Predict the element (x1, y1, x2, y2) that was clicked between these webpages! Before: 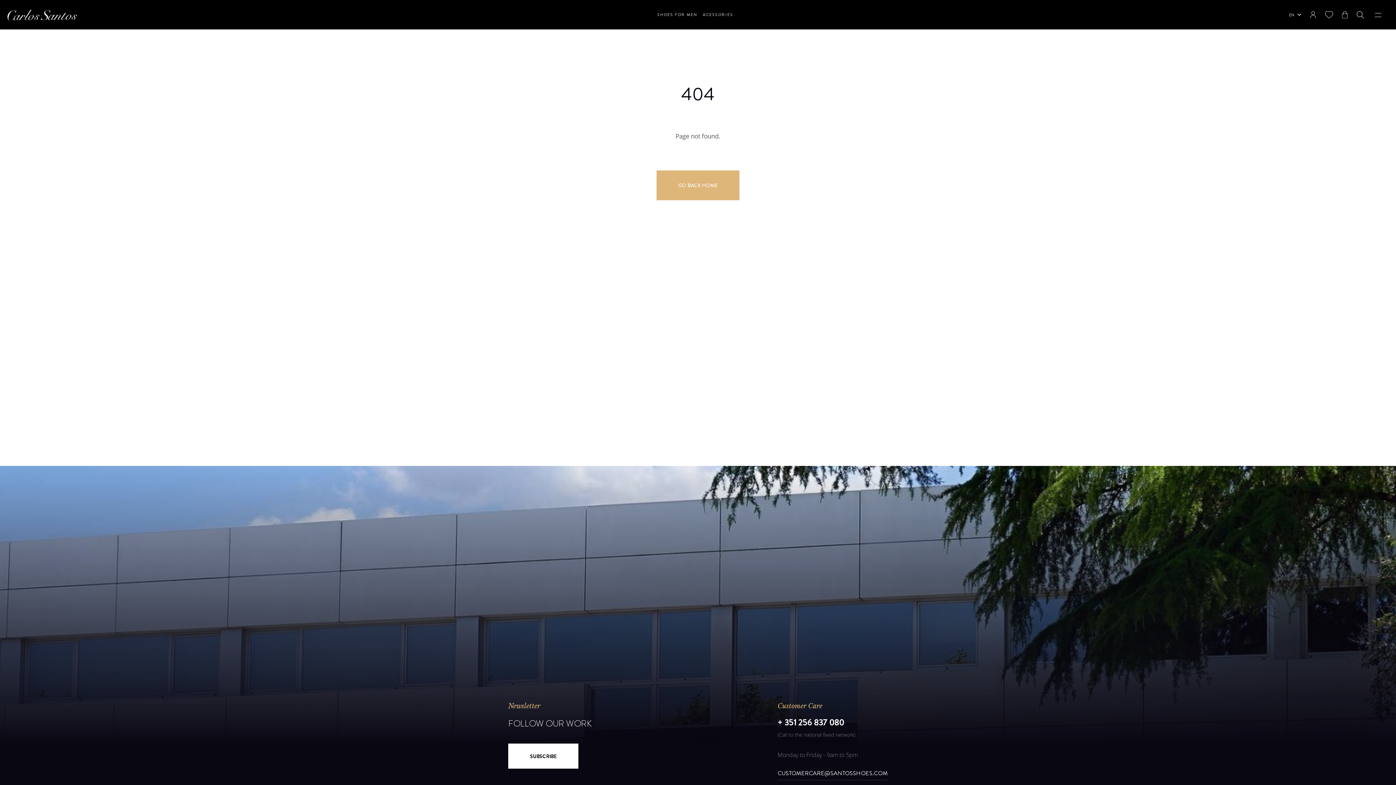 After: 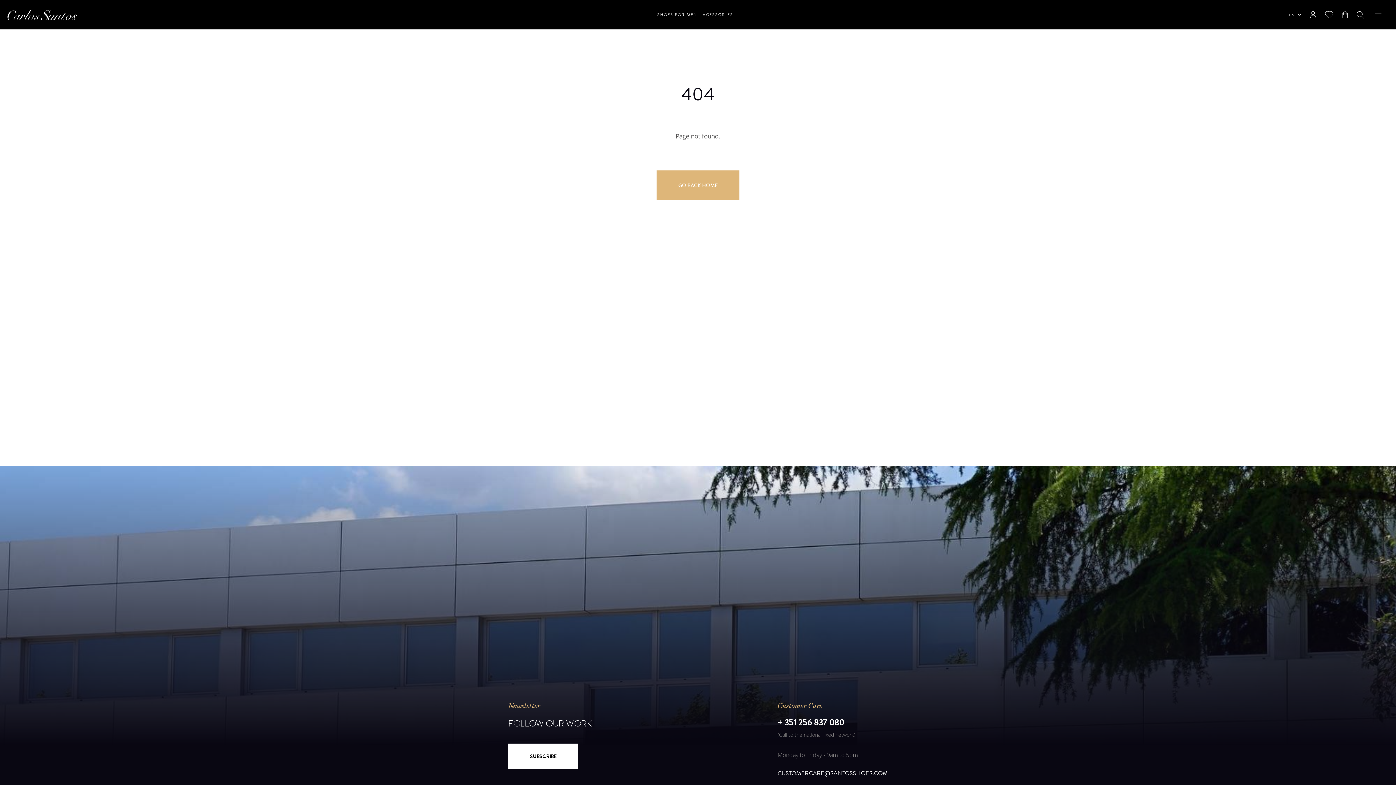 Action: label: + 351 256 837 080 bbox: (777, 716, 844, 731)